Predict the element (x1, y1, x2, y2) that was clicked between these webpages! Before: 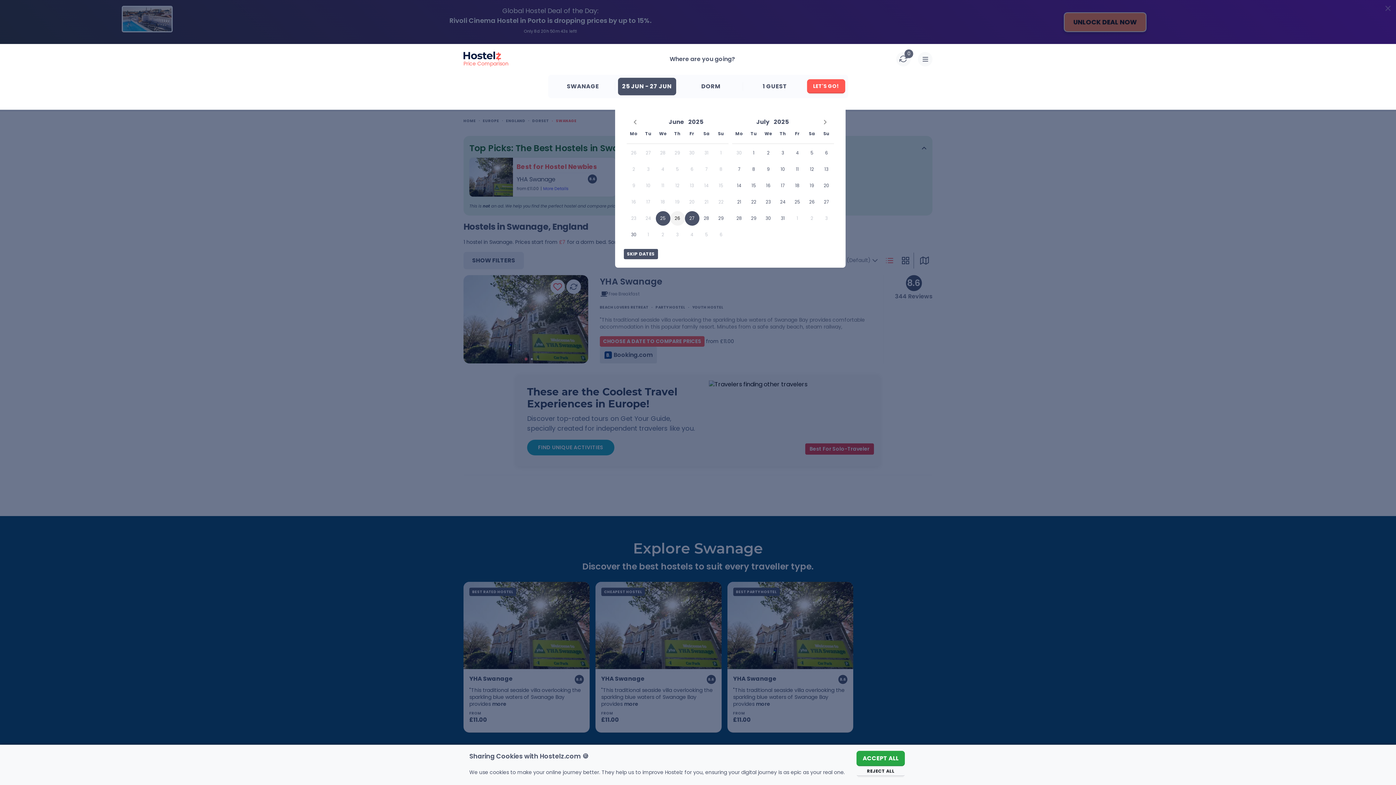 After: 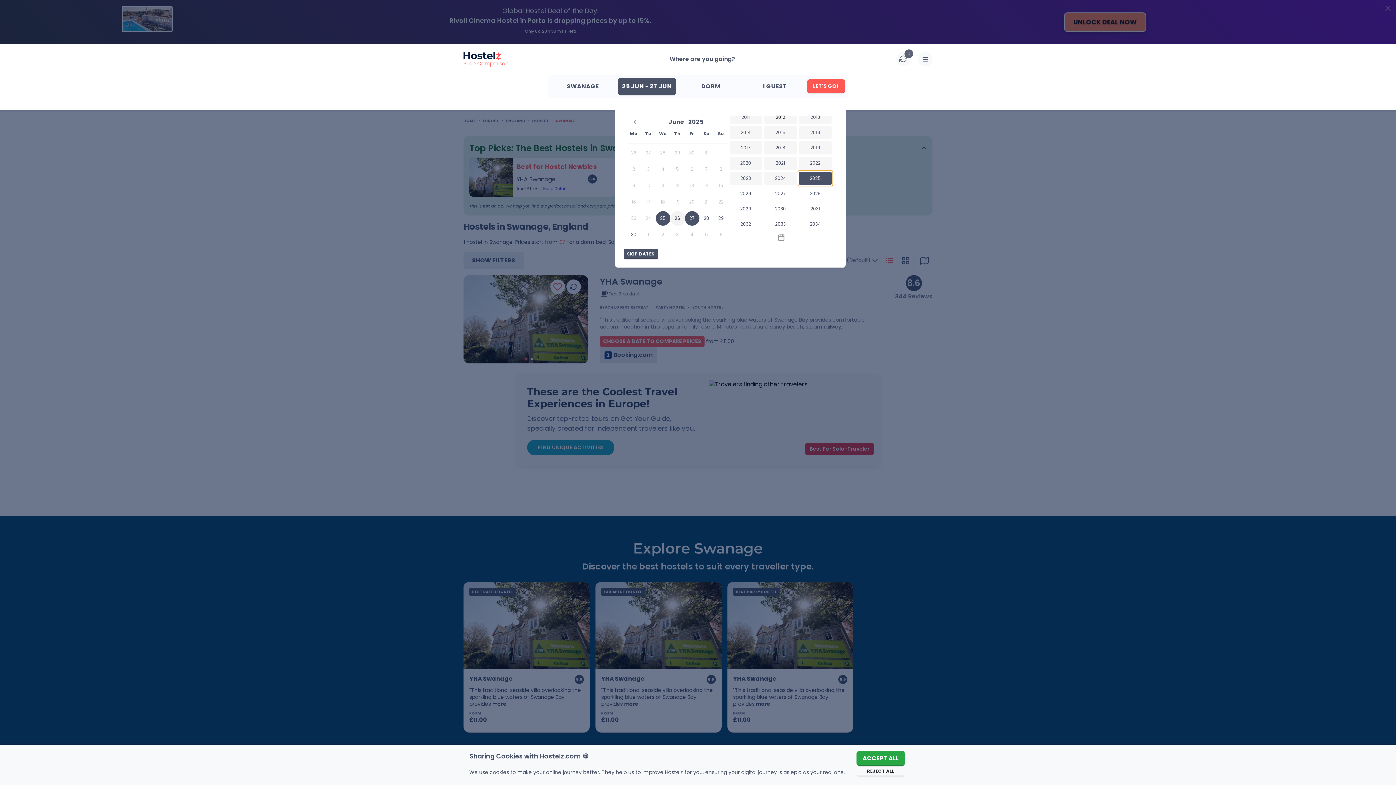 Action: bbox: (771, 115, 791, 128) label: Open years overlay